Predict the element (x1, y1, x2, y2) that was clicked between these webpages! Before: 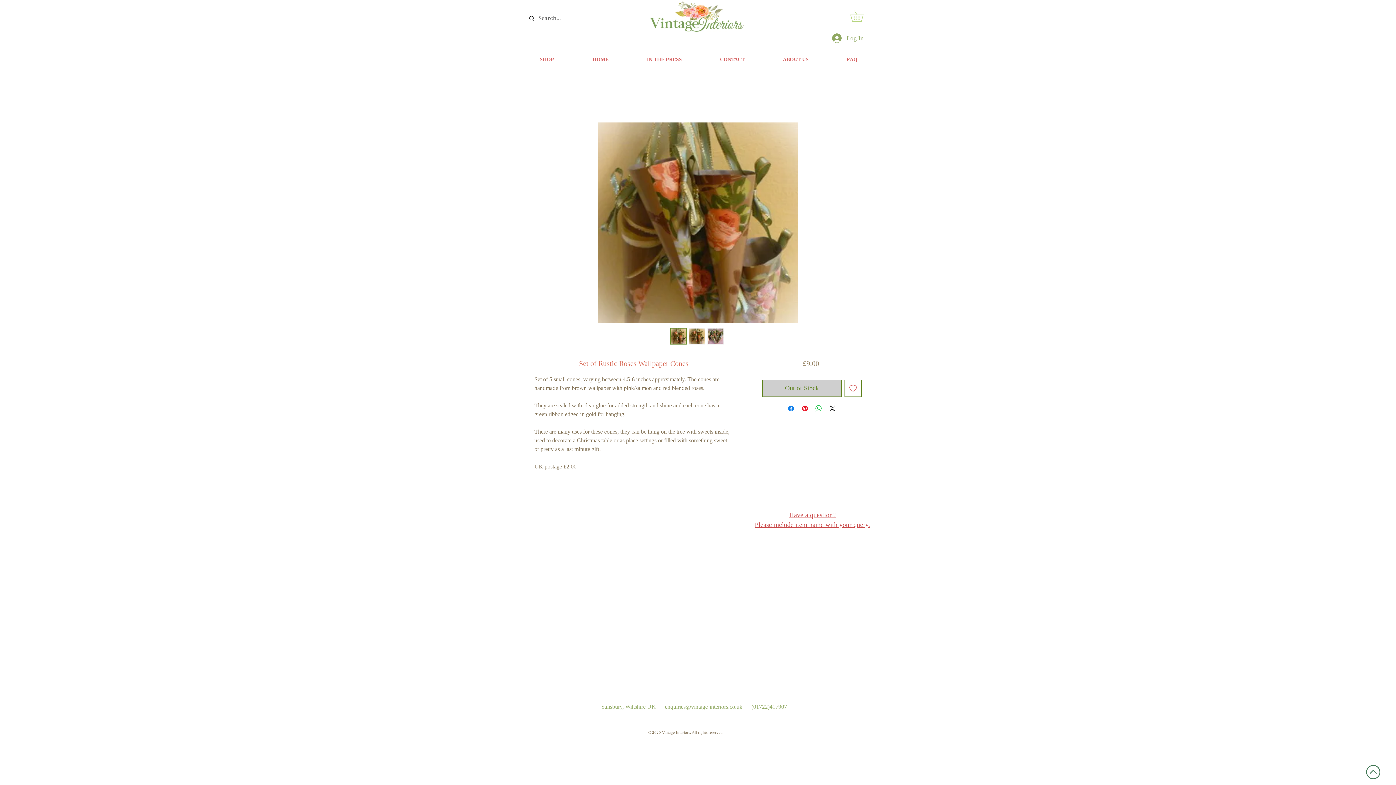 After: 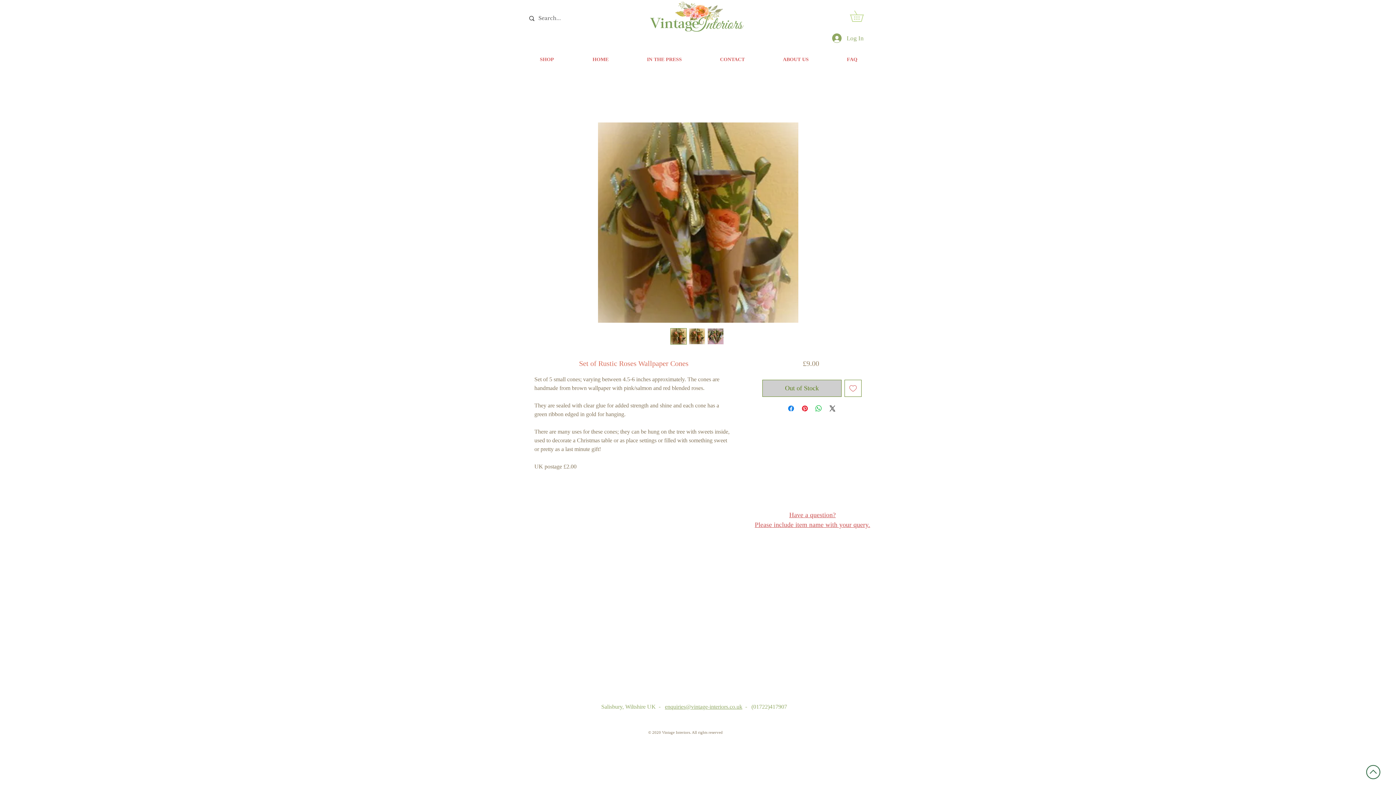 Action: bbox: (707, 328, 723, 344)